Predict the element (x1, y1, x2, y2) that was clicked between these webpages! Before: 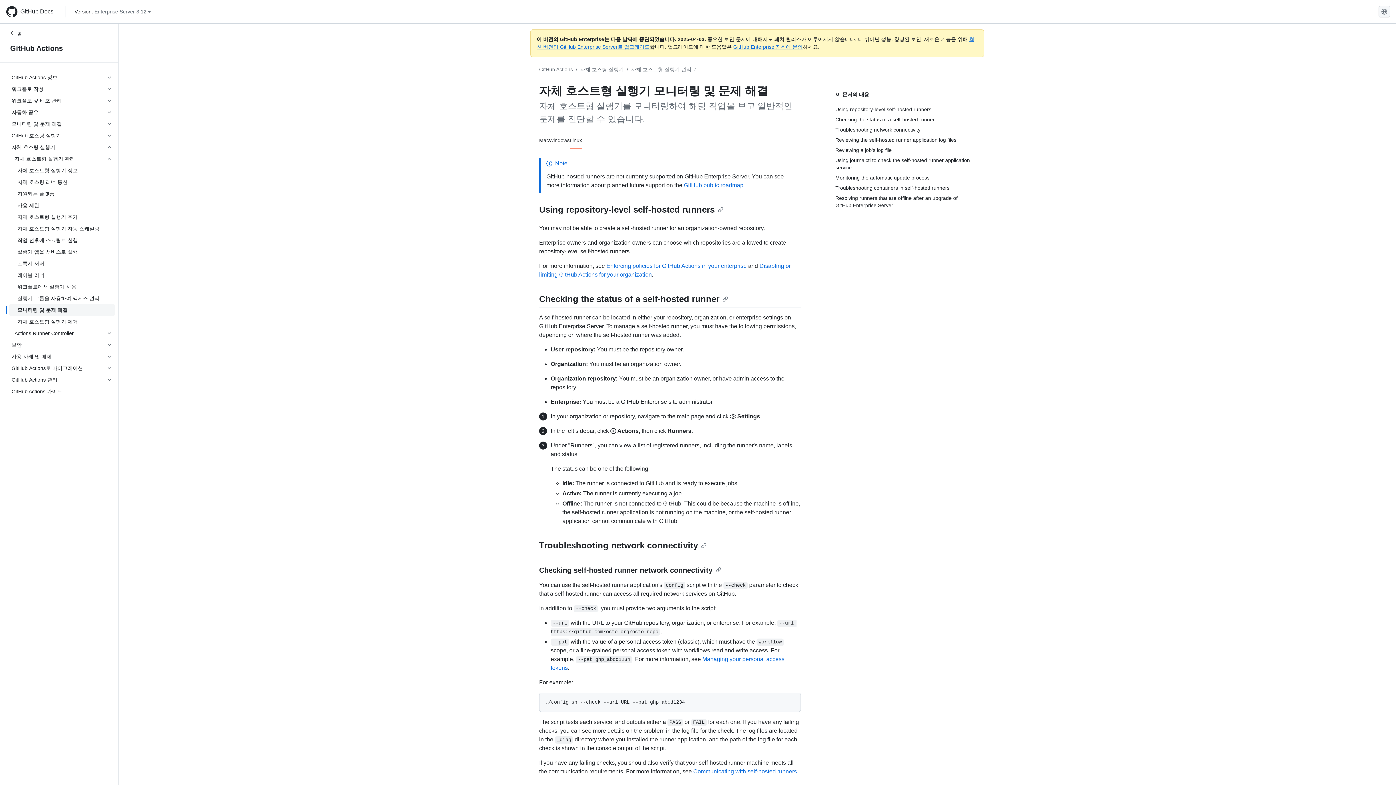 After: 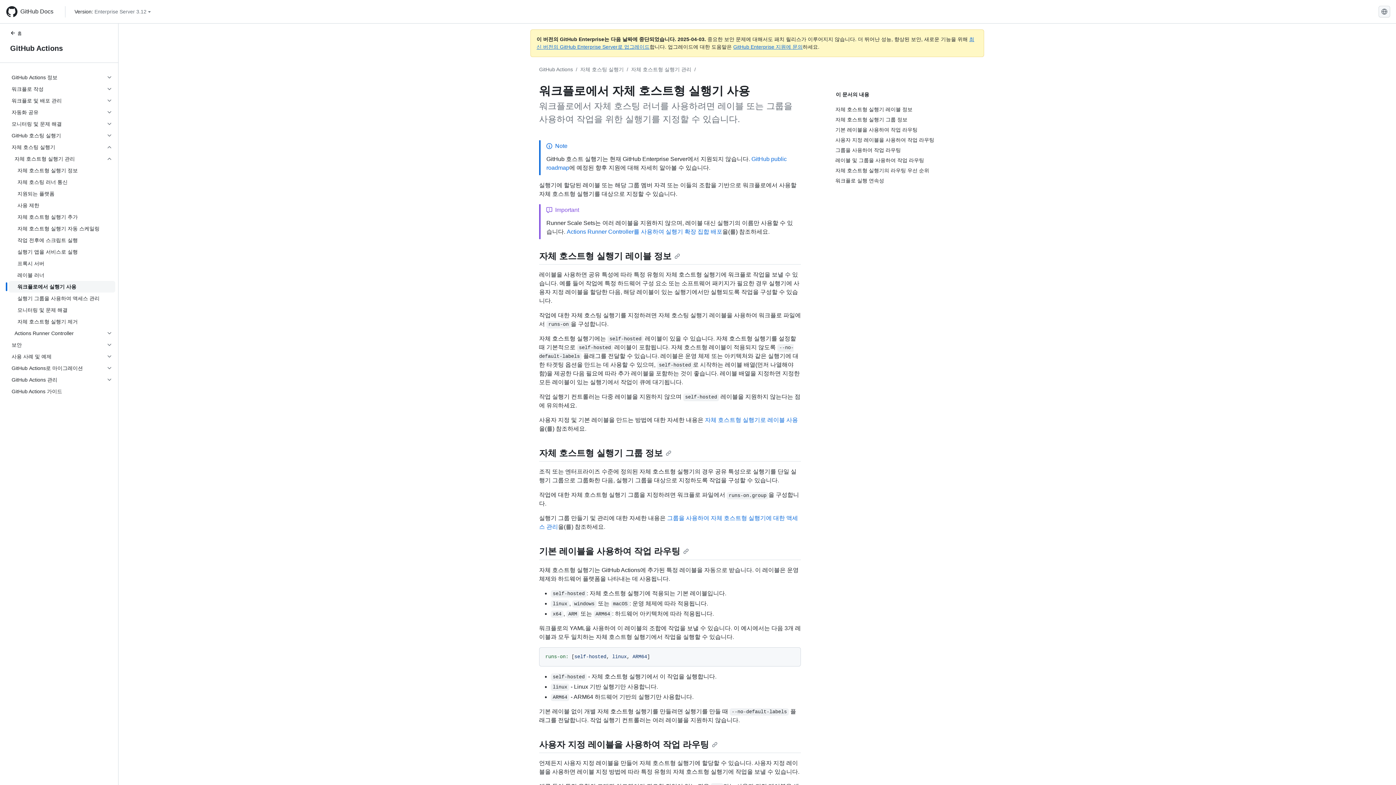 Action: bbox: (8, 281, 115, 292) label: 워크플로에서 실행기 사용